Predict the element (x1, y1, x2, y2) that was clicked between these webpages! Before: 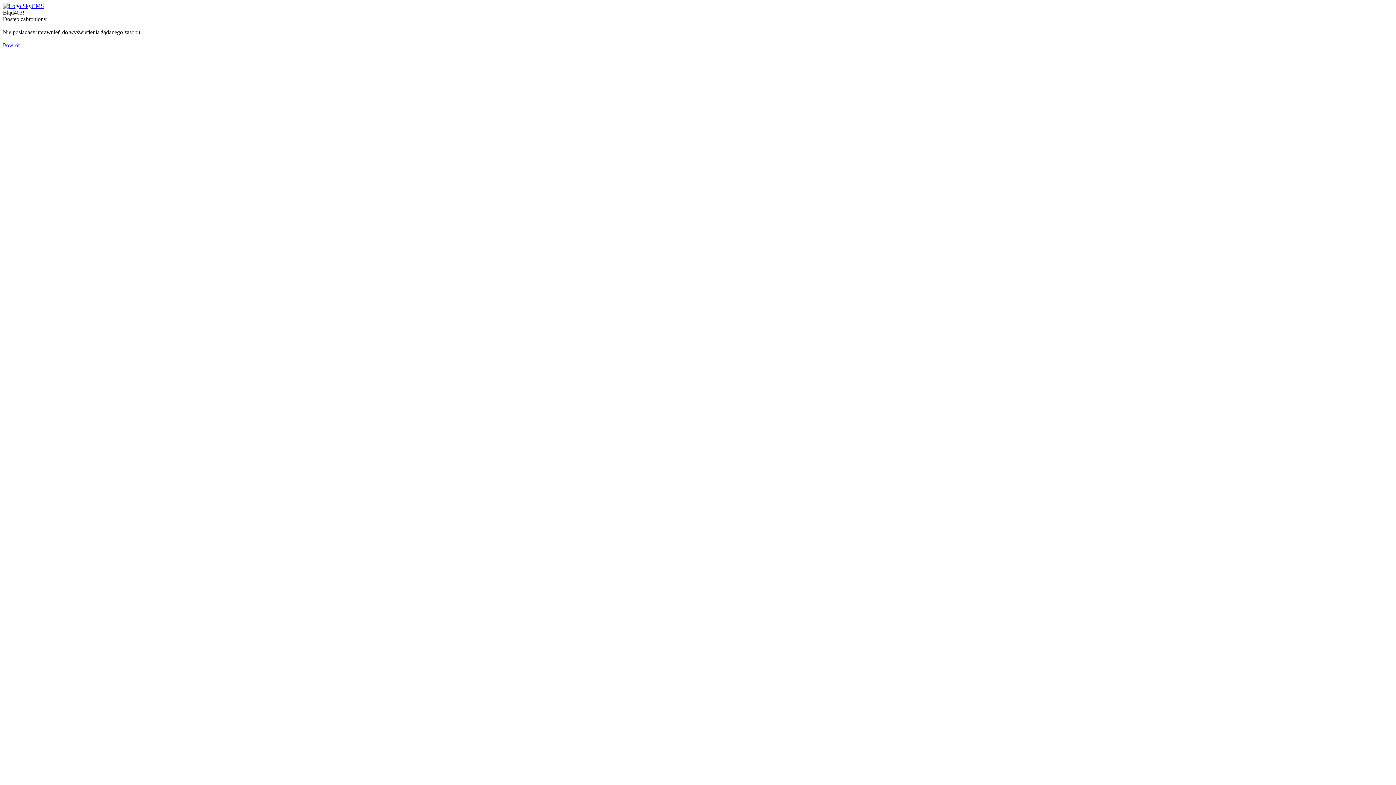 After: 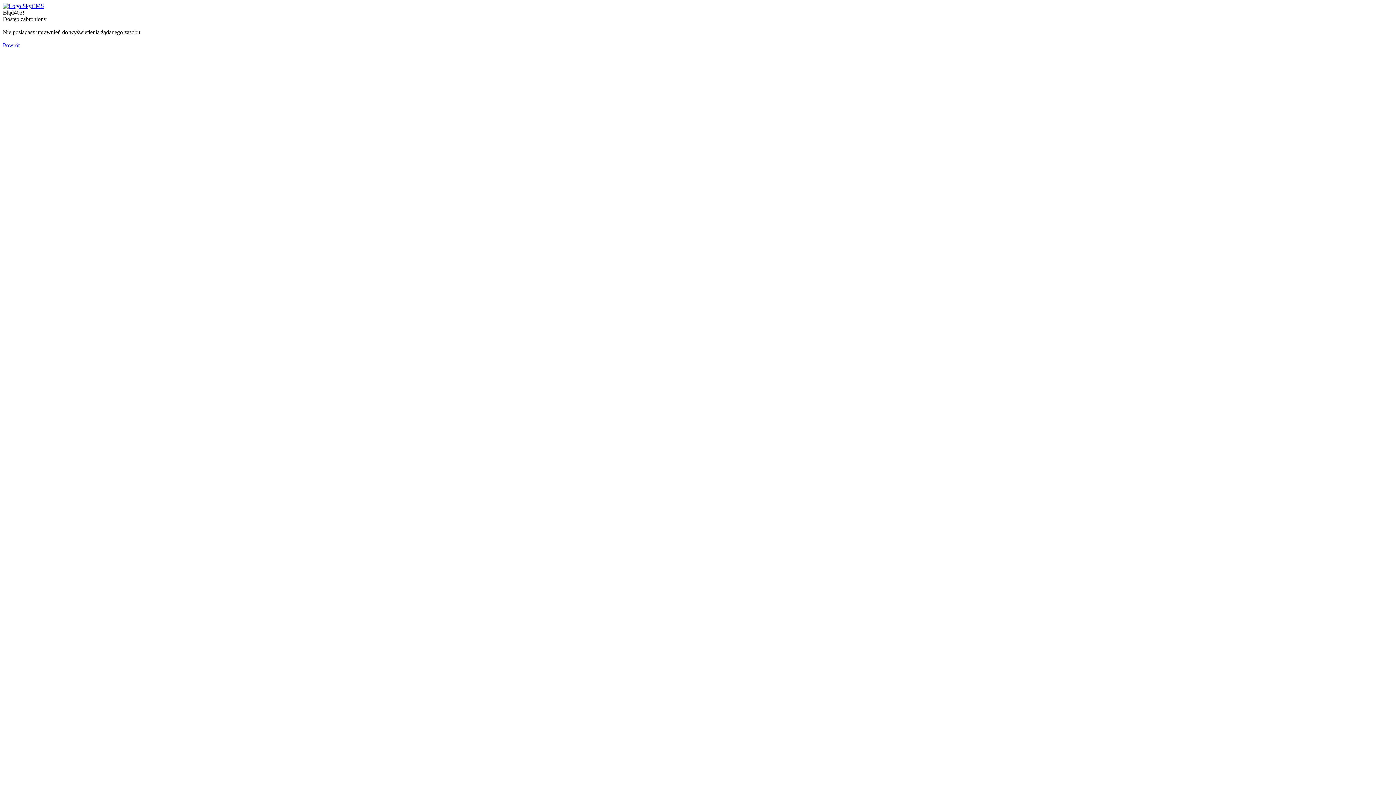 Action: bbox: (2, 42, 19, 48) label: Powrót